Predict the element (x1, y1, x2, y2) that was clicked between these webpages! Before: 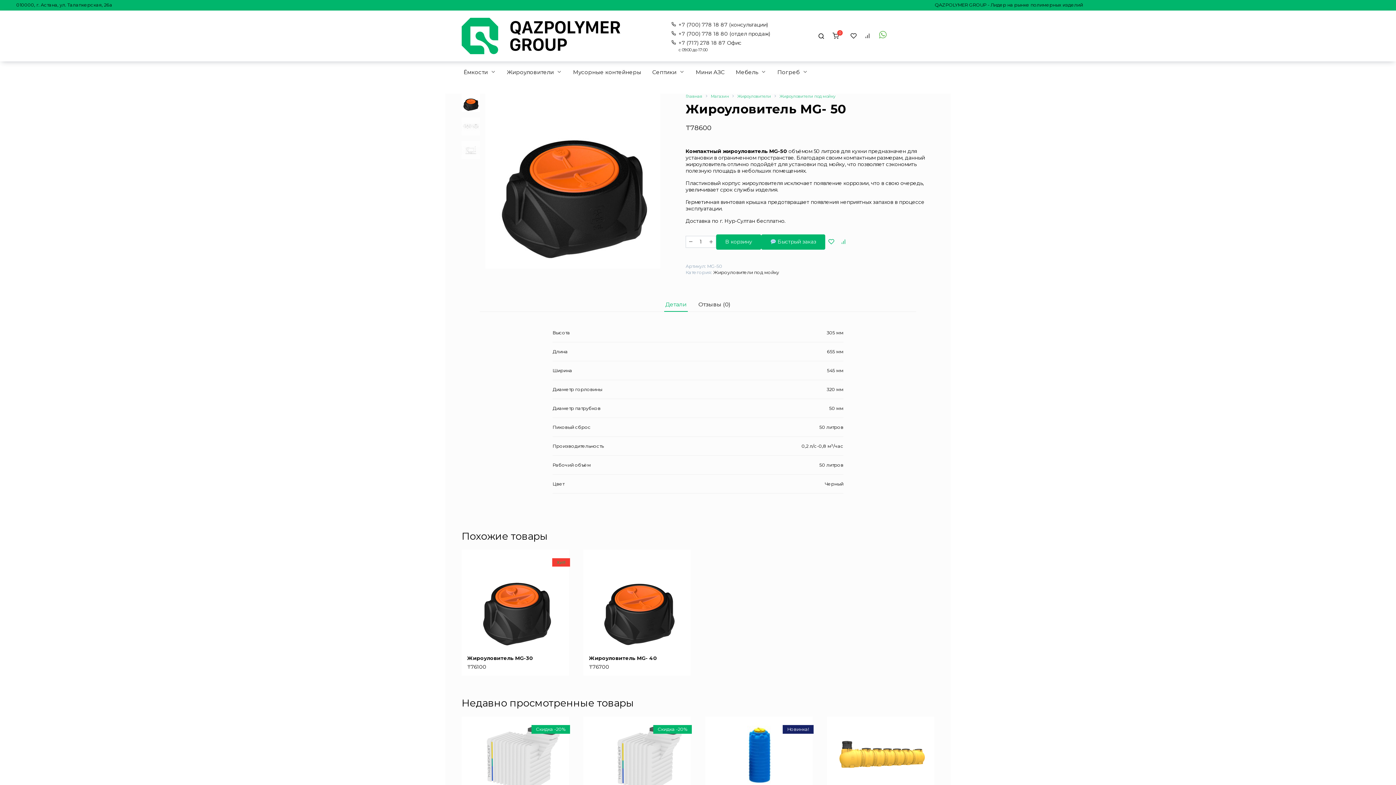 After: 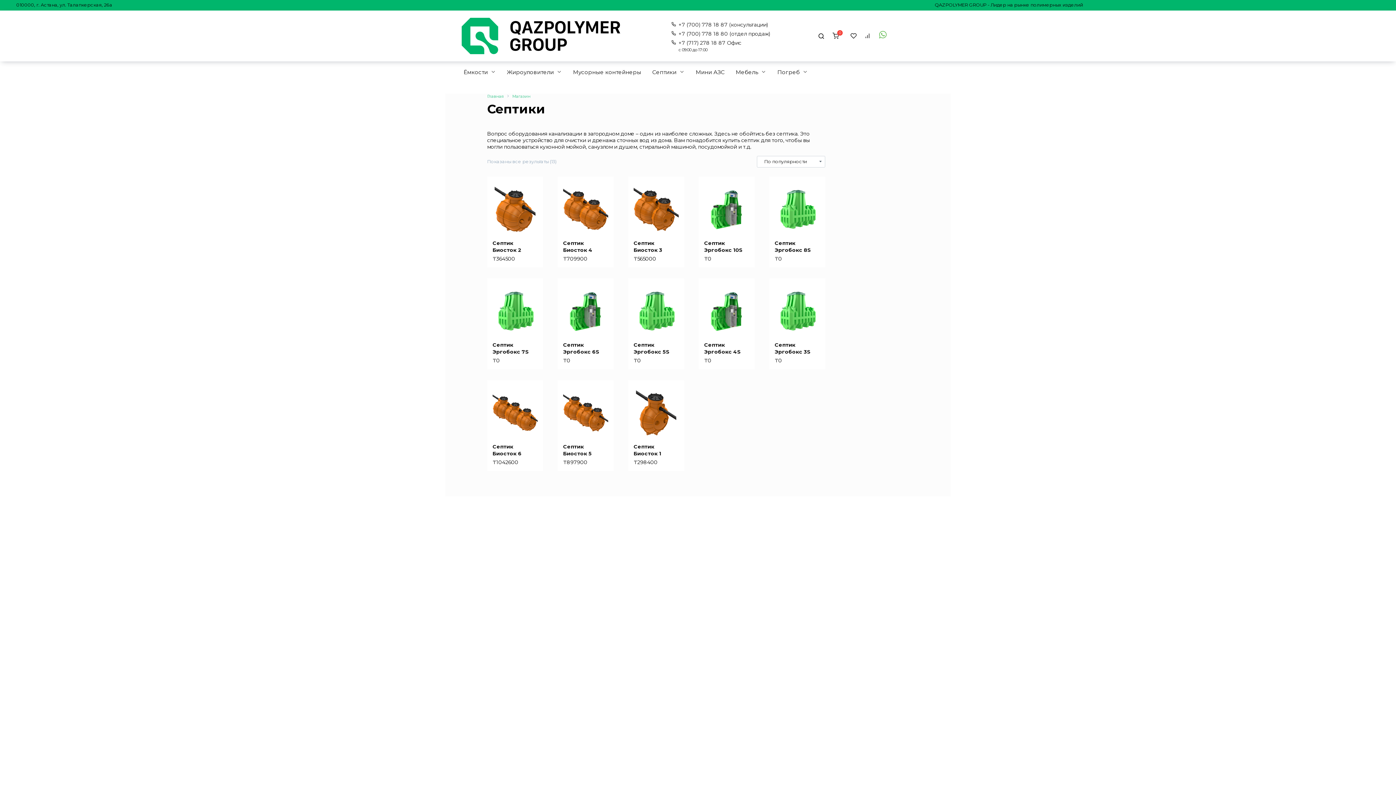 Action: bbox: (646, 61, 690, 82) label: Септики